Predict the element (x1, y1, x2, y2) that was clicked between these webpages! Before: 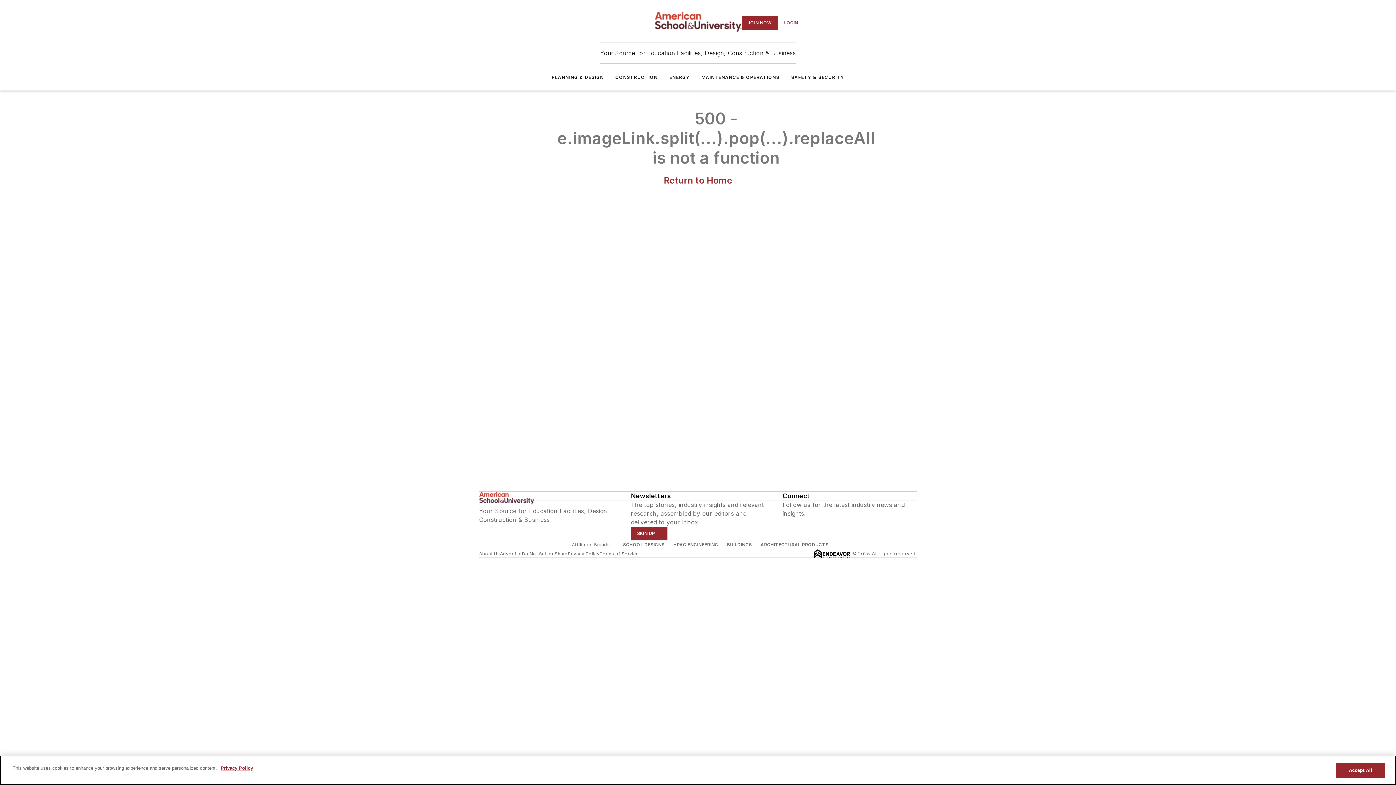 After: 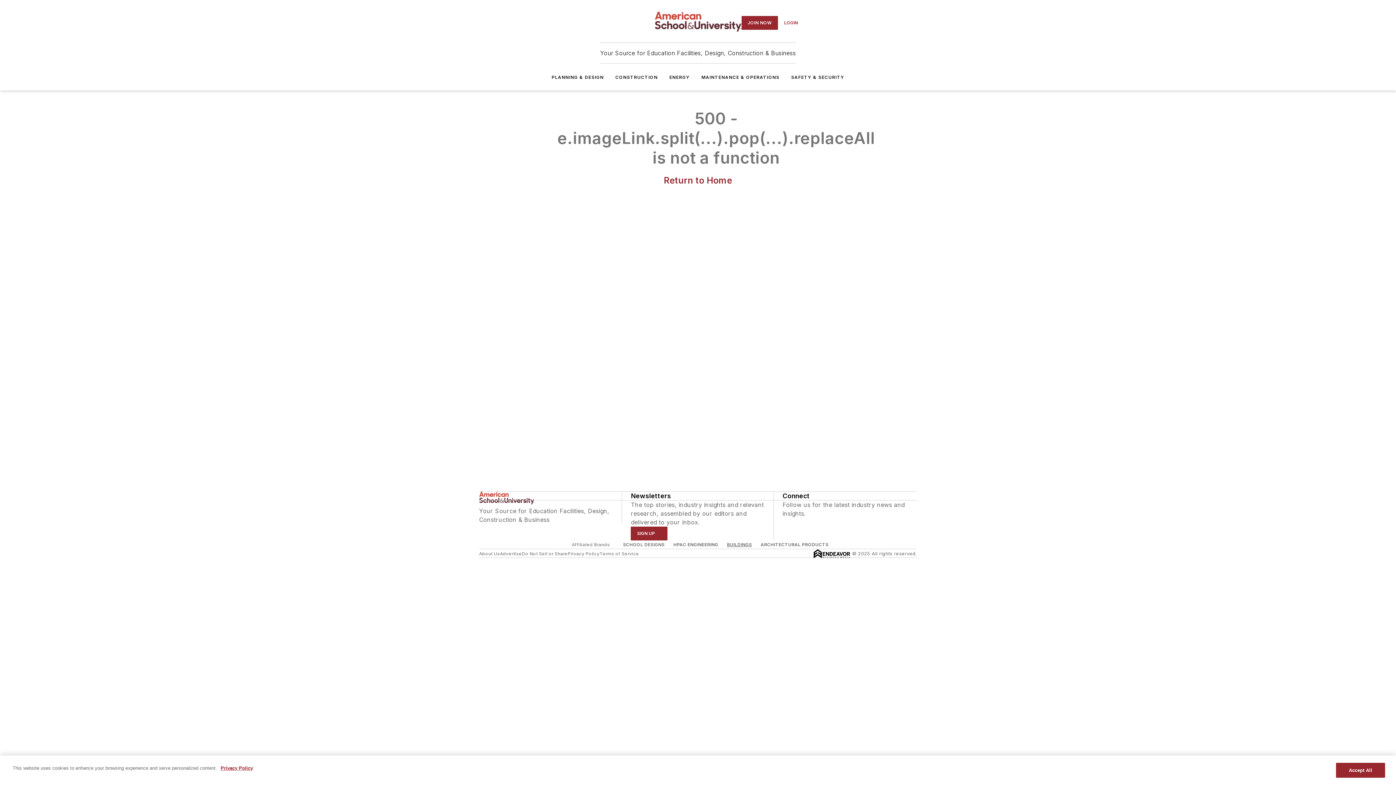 Action: label: BUILDINGS bbox: (727, 542, 752, 547)